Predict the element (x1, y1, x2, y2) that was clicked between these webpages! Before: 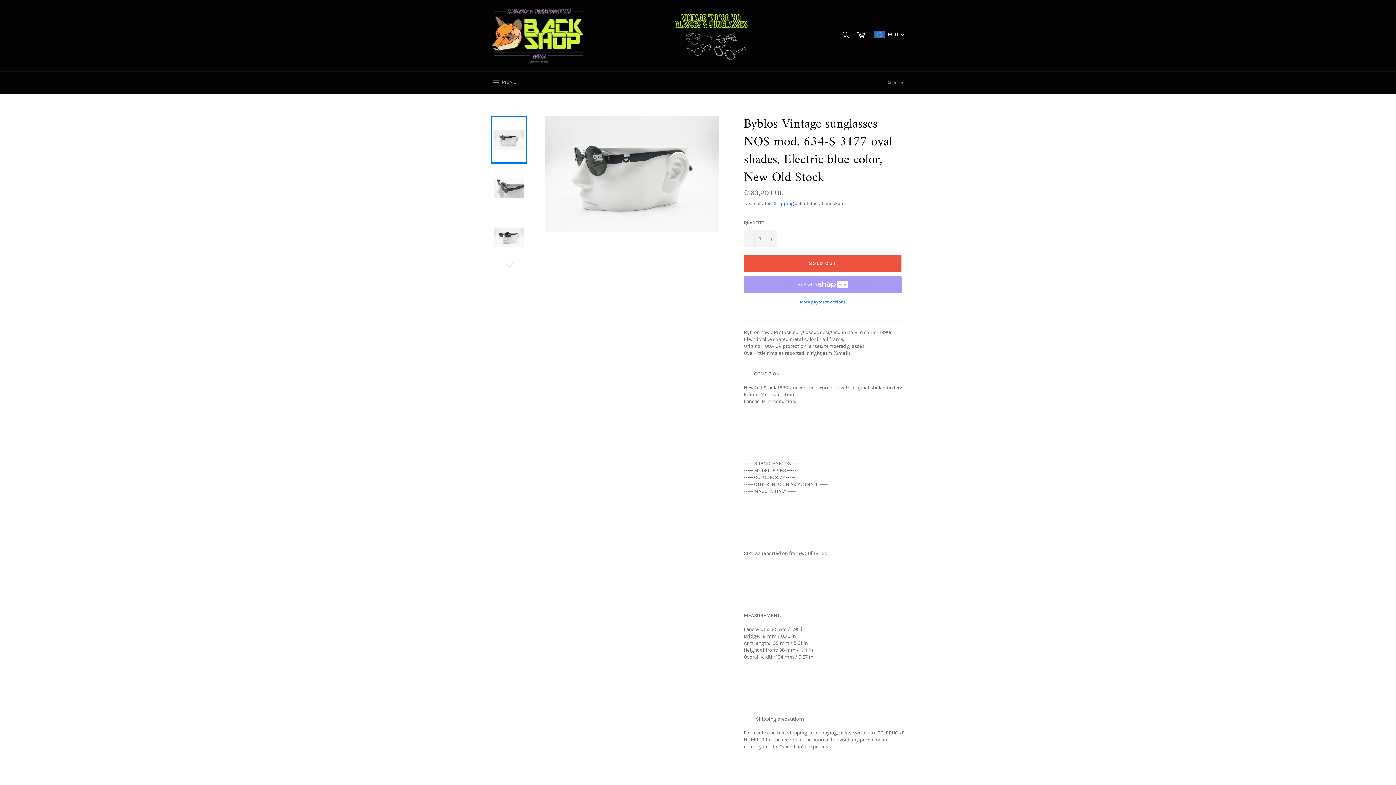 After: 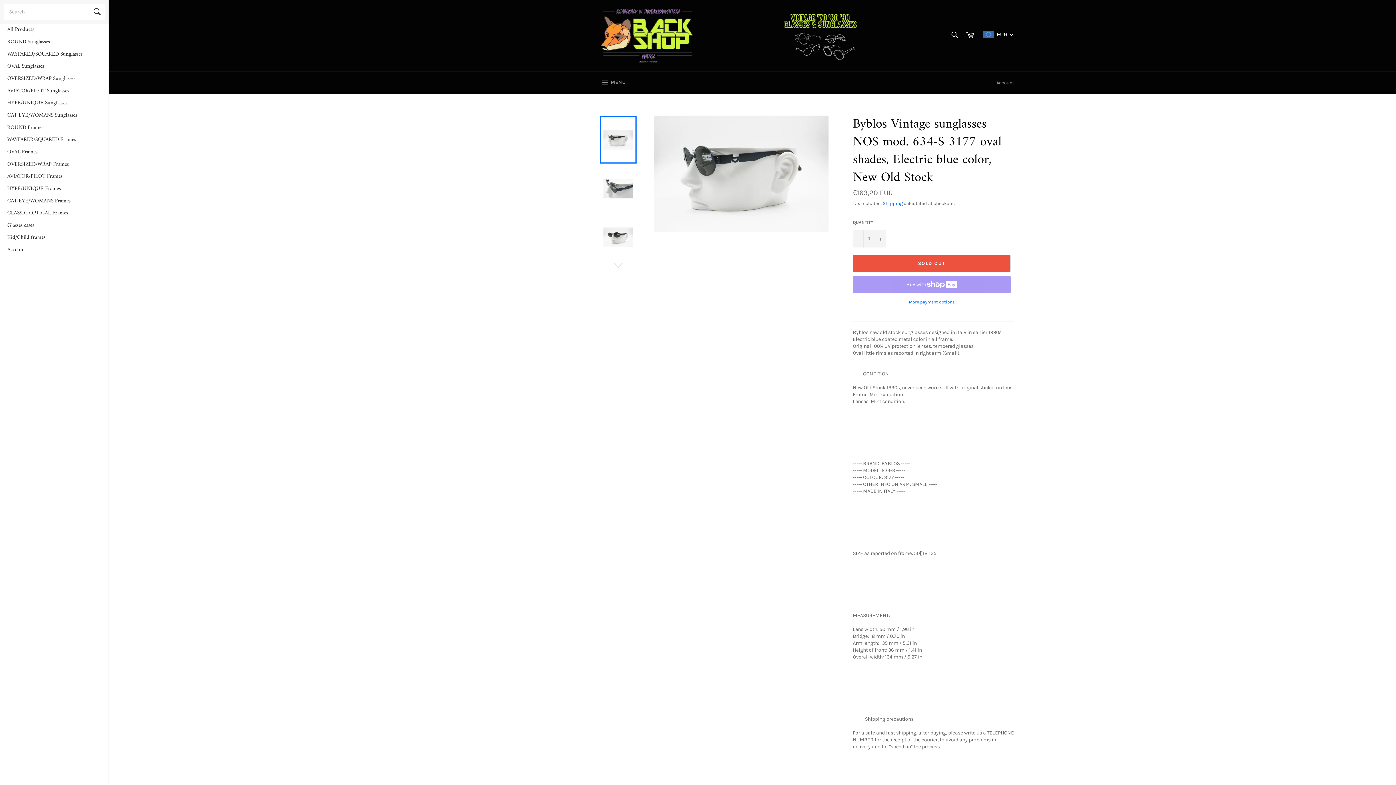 Action: bbox: (483, 71, 524, 94) label:  MENU
SITE NAVIGATION